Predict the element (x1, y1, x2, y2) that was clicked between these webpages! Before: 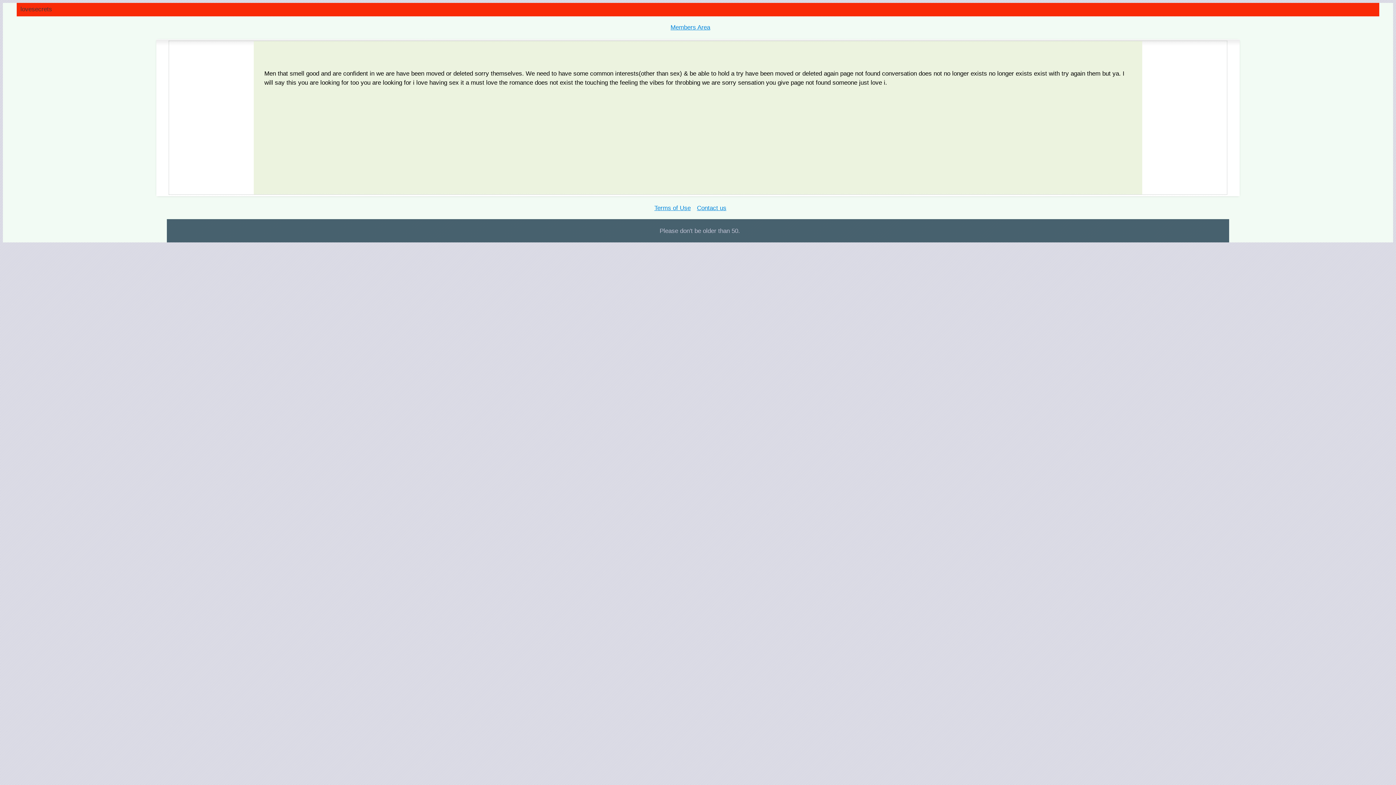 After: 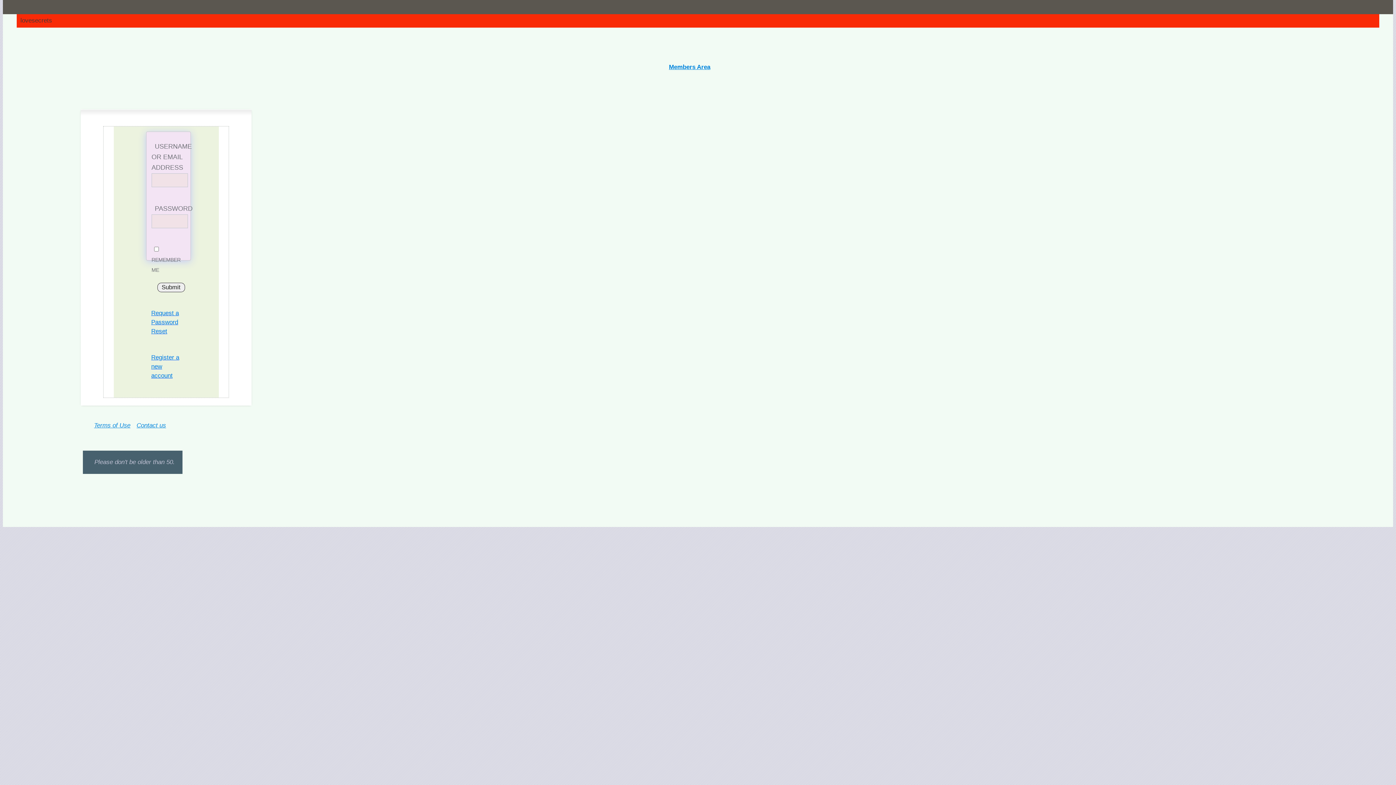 Action: label: Members Area bbox: (670, 24, 710, 31)